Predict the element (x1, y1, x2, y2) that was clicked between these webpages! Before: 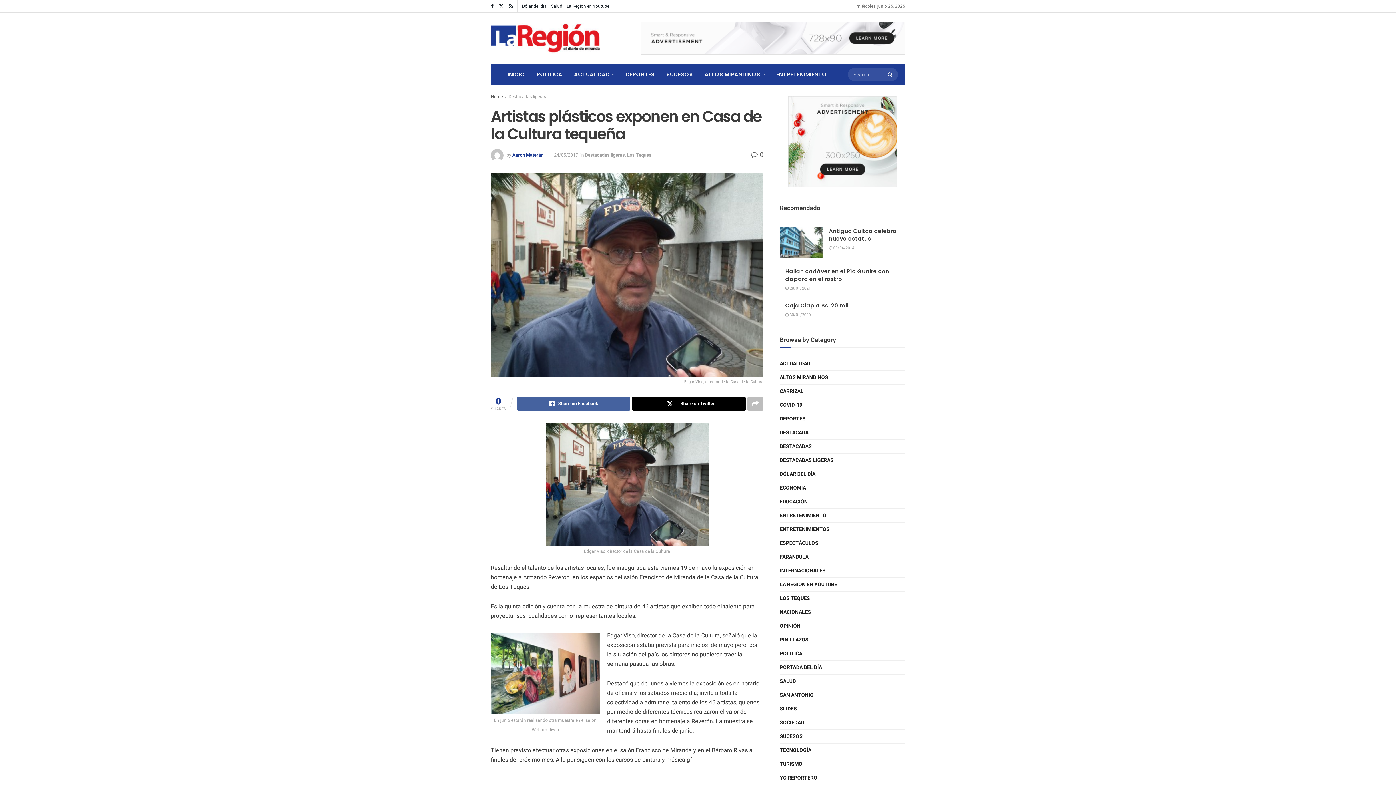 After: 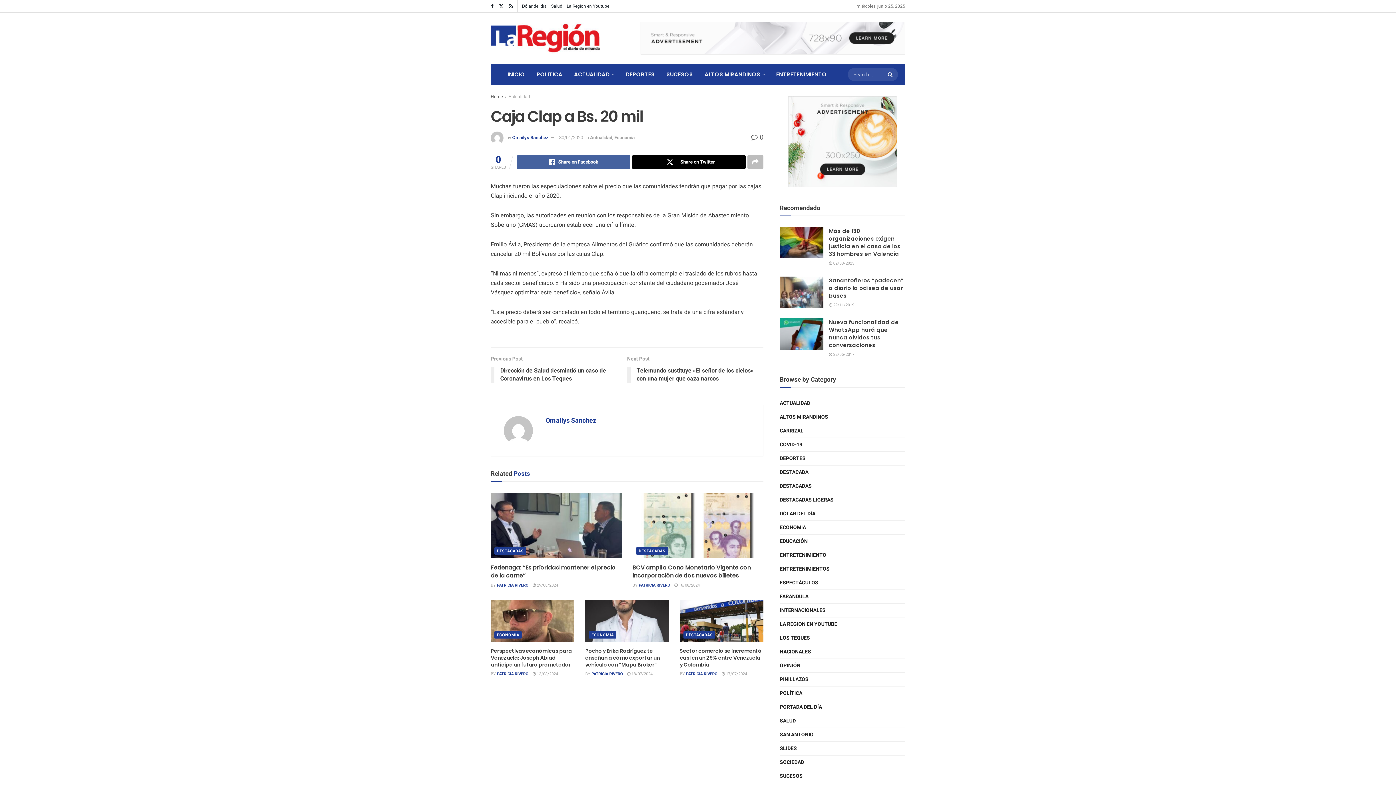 Action: bbox: (785, 301, 848, 309) label: Caja Clap a Bs. 20 mil